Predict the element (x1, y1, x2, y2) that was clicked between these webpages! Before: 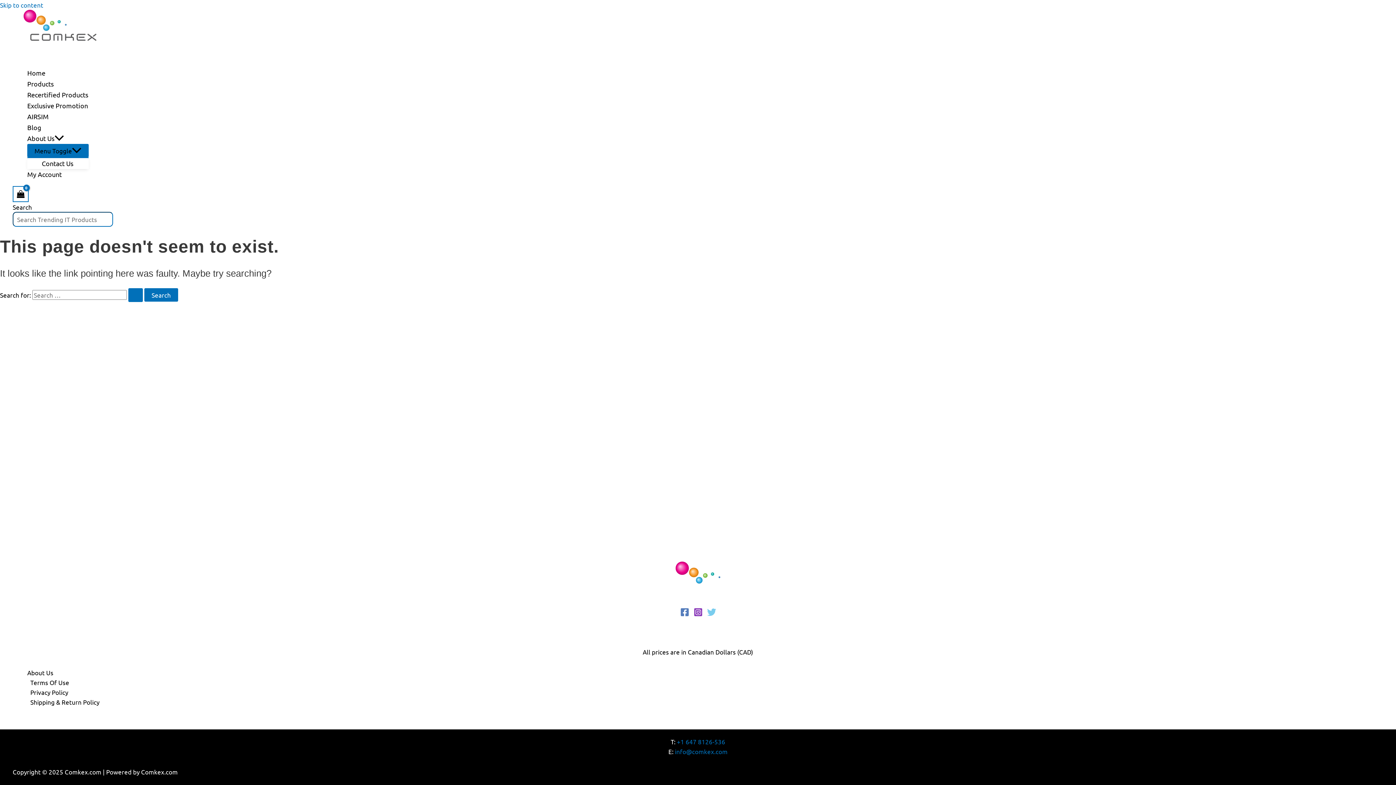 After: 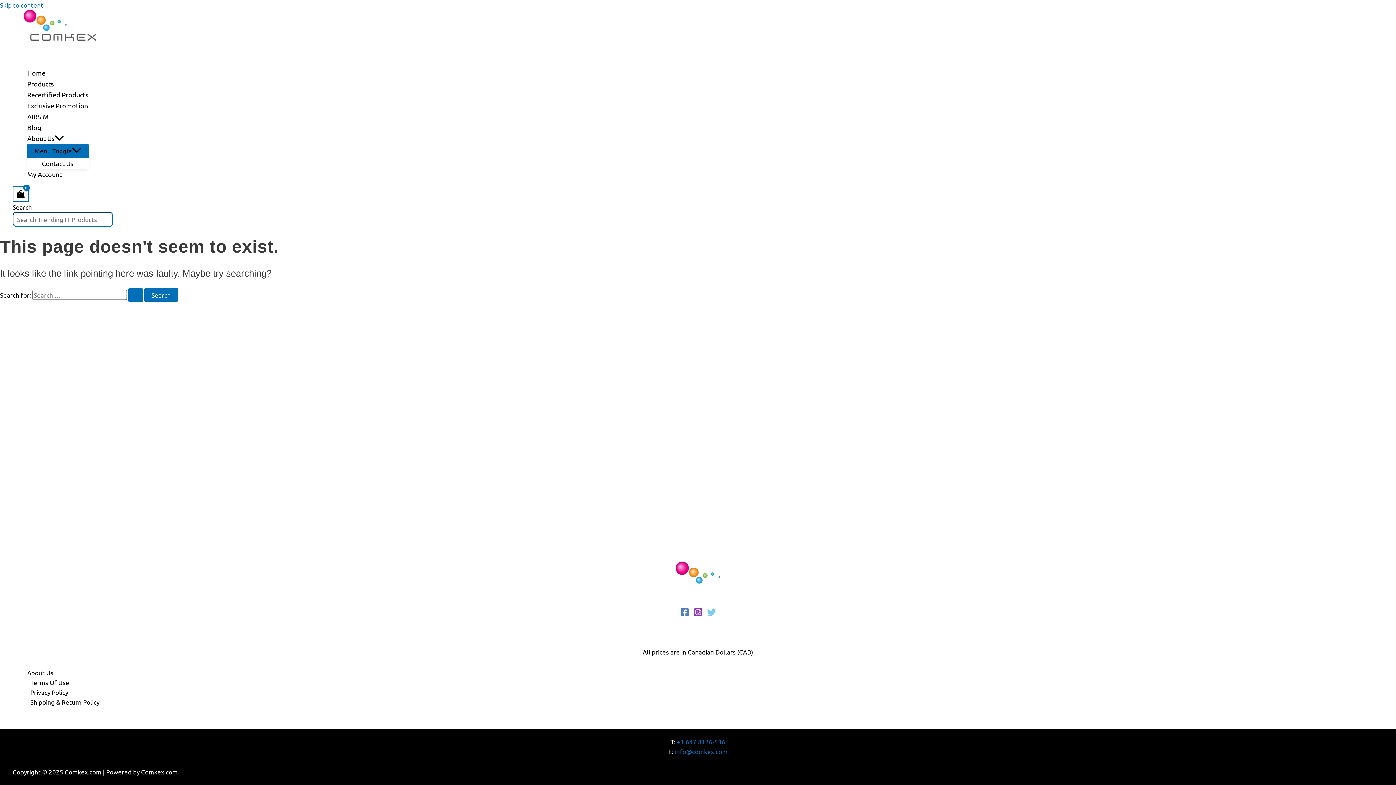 Action: bbox: (680, 610, 689, 618) label: Facebook